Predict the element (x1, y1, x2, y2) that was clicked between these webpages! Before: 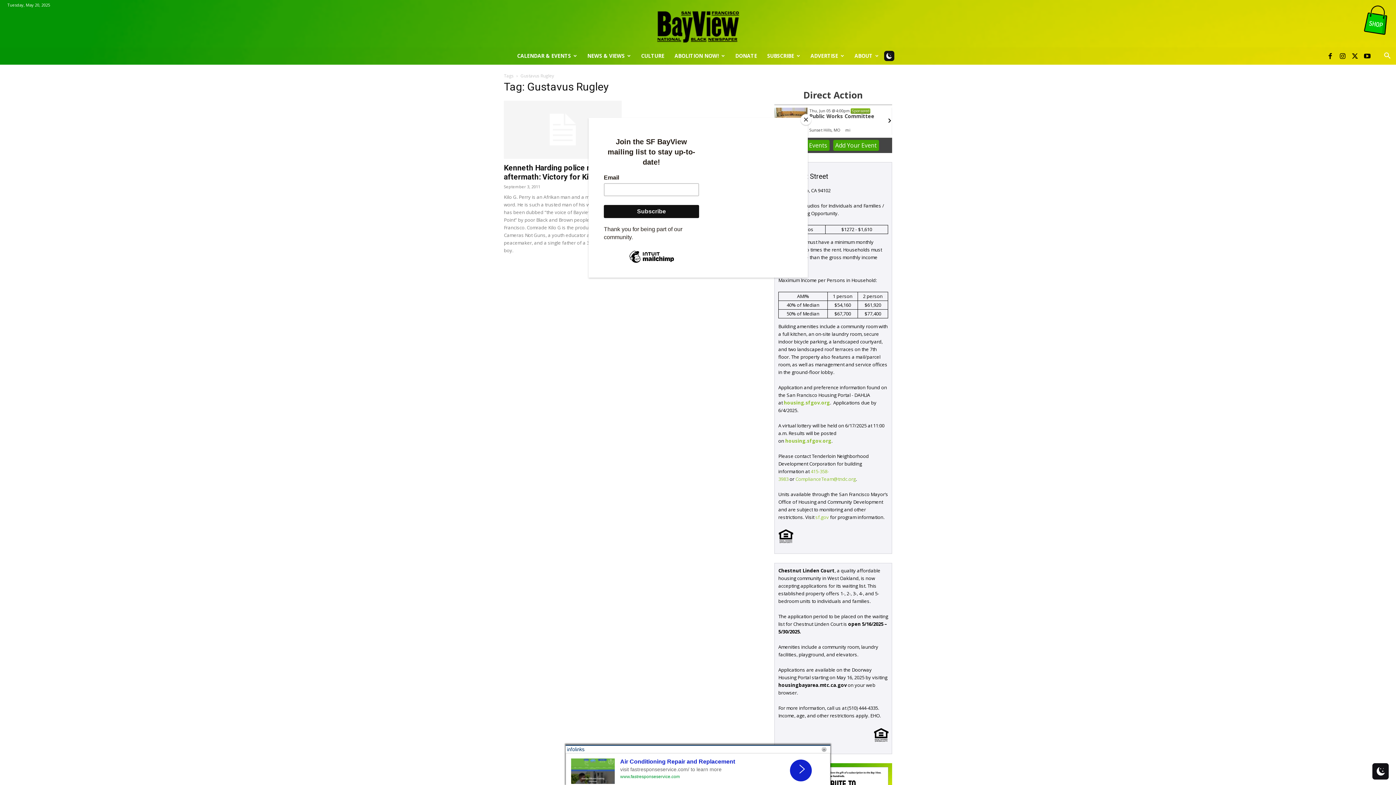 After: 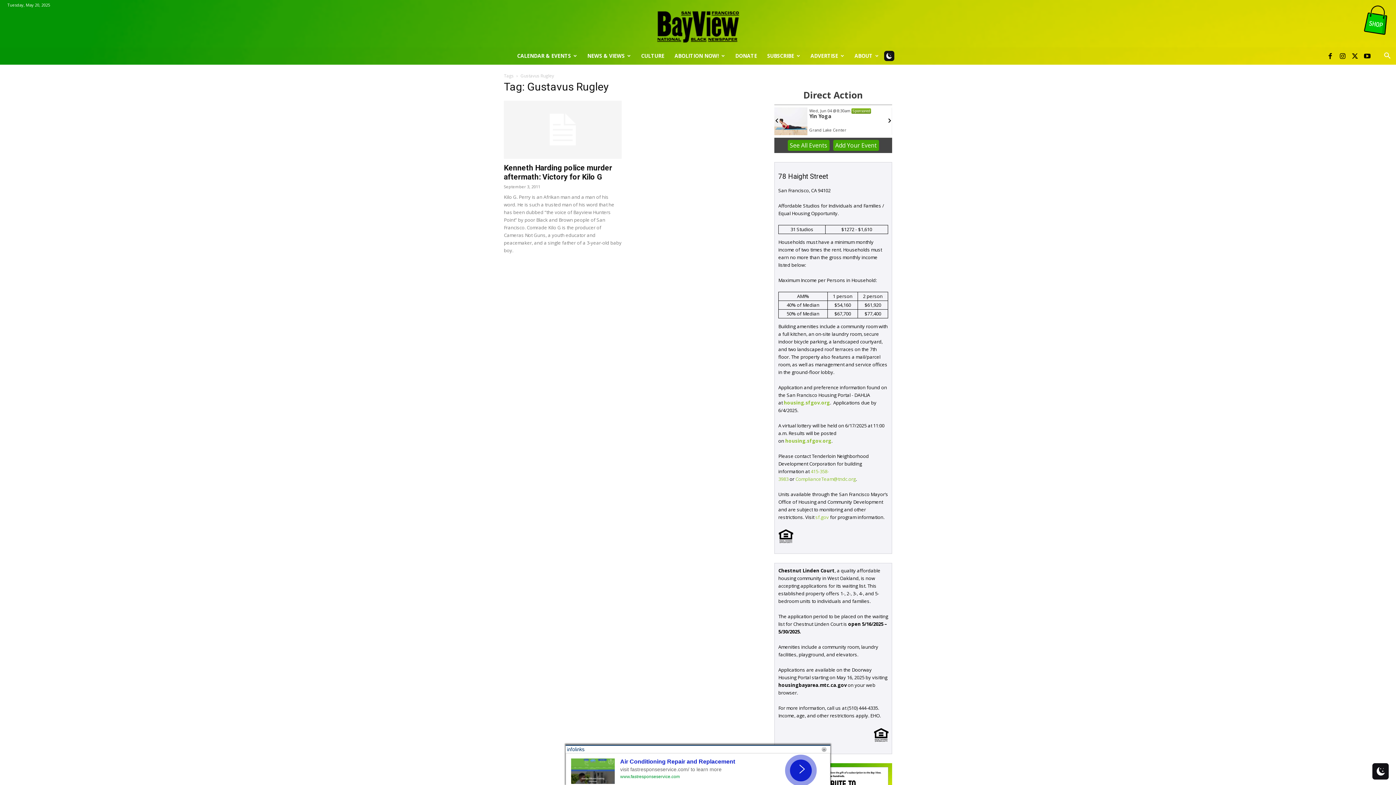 Action: bbox: (800, 114, 811, 125) label: Close